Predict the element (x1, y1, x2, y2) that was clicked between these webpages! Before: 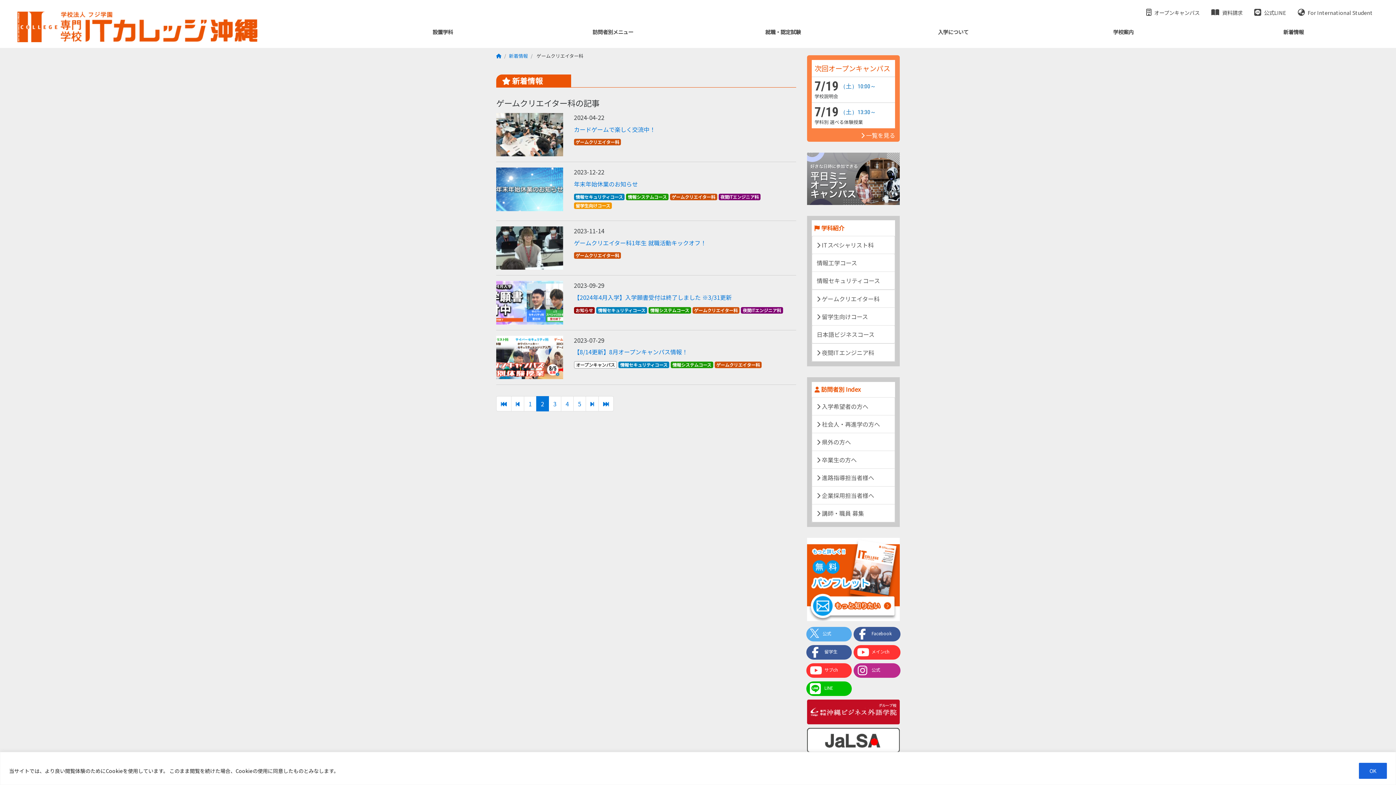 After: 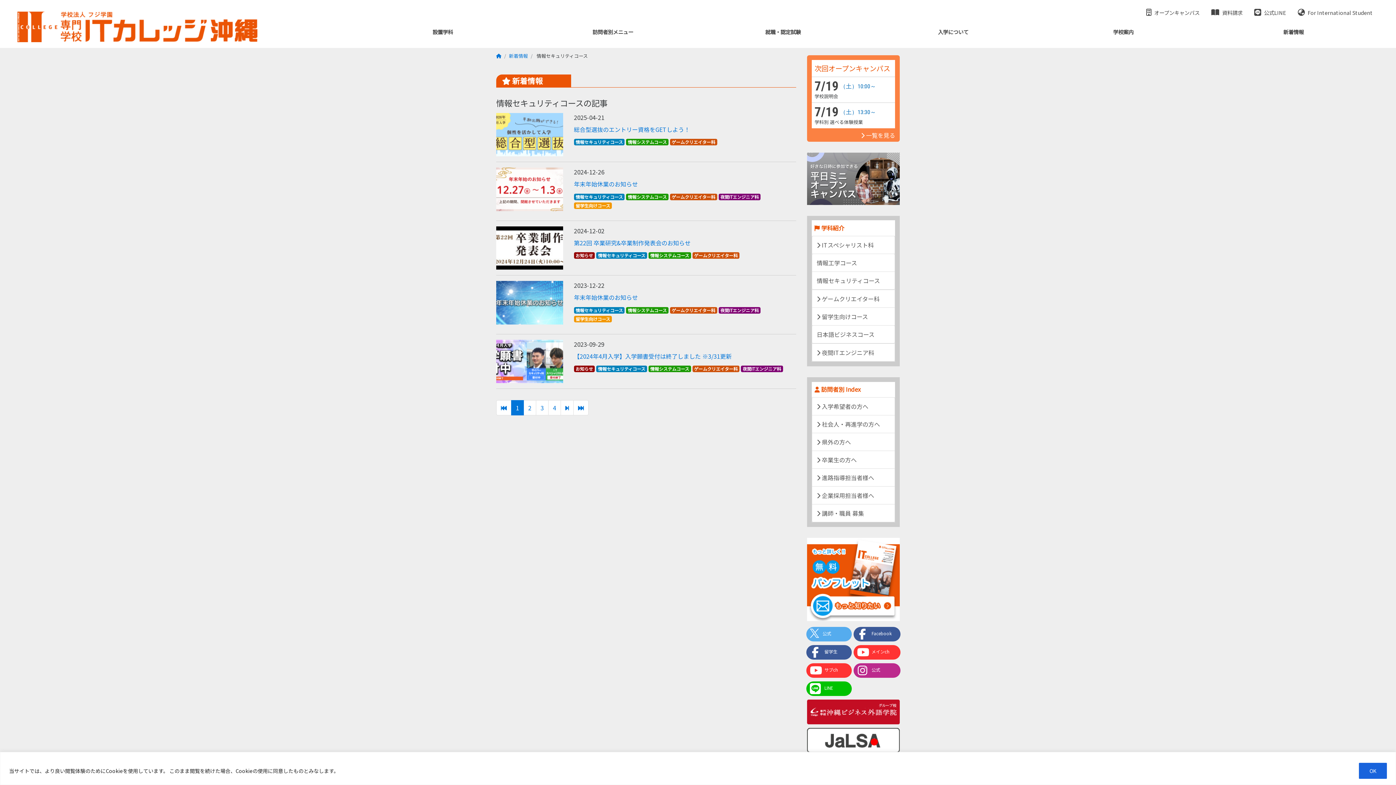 Action: bbox: (574, 193, 624, 200) label: 情報セキュリティコース